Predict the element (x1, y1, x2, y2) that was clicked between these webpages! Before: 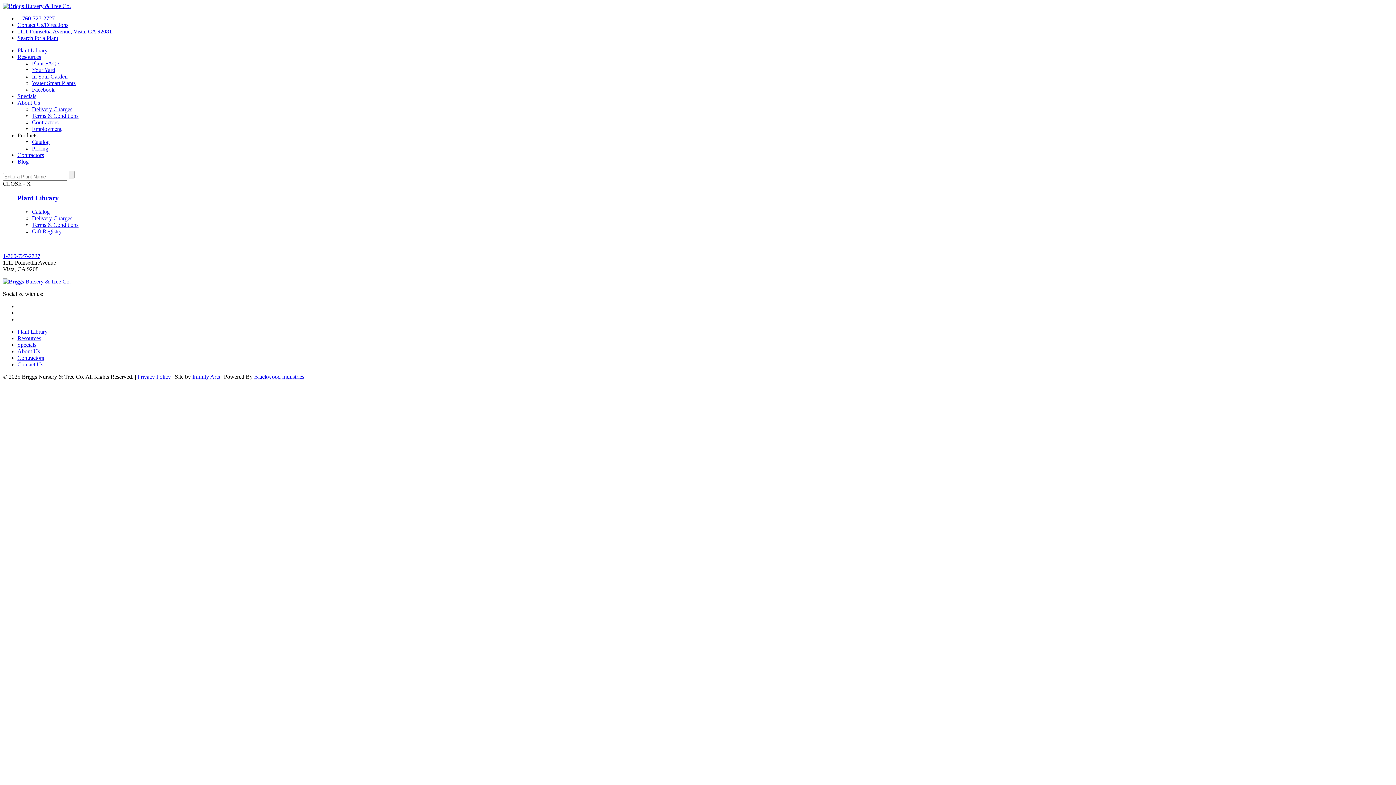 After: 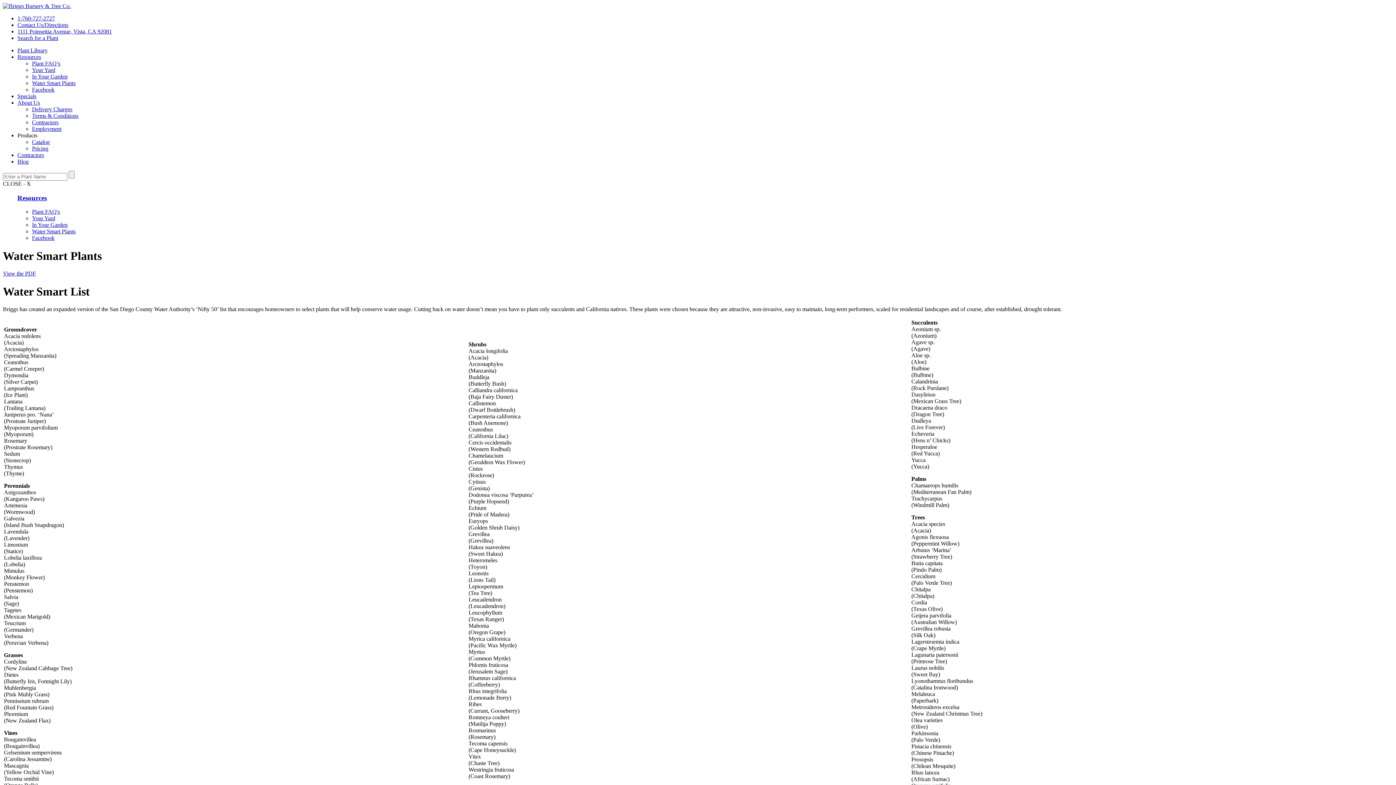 Action: label: Water Smart Plants bbox: (32, 80, 75, 86)